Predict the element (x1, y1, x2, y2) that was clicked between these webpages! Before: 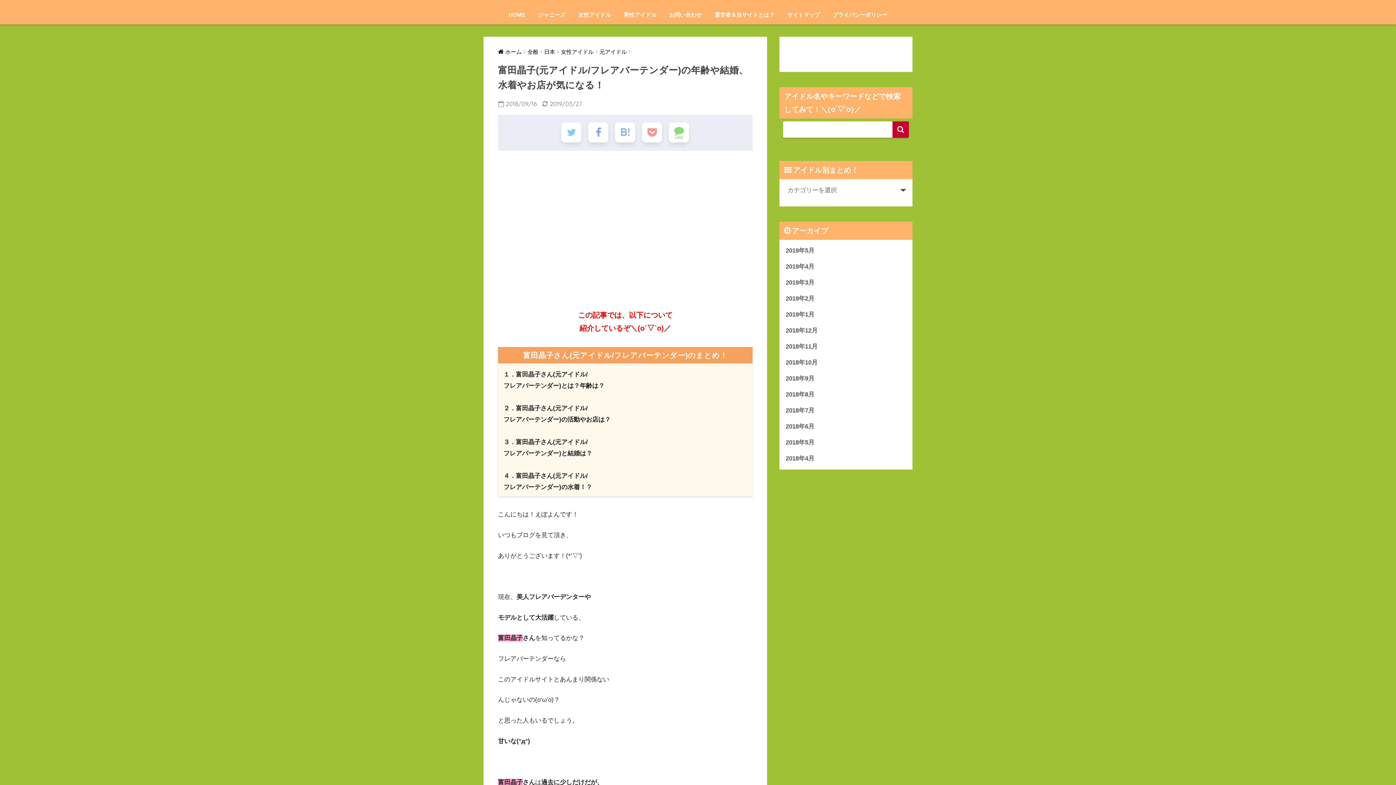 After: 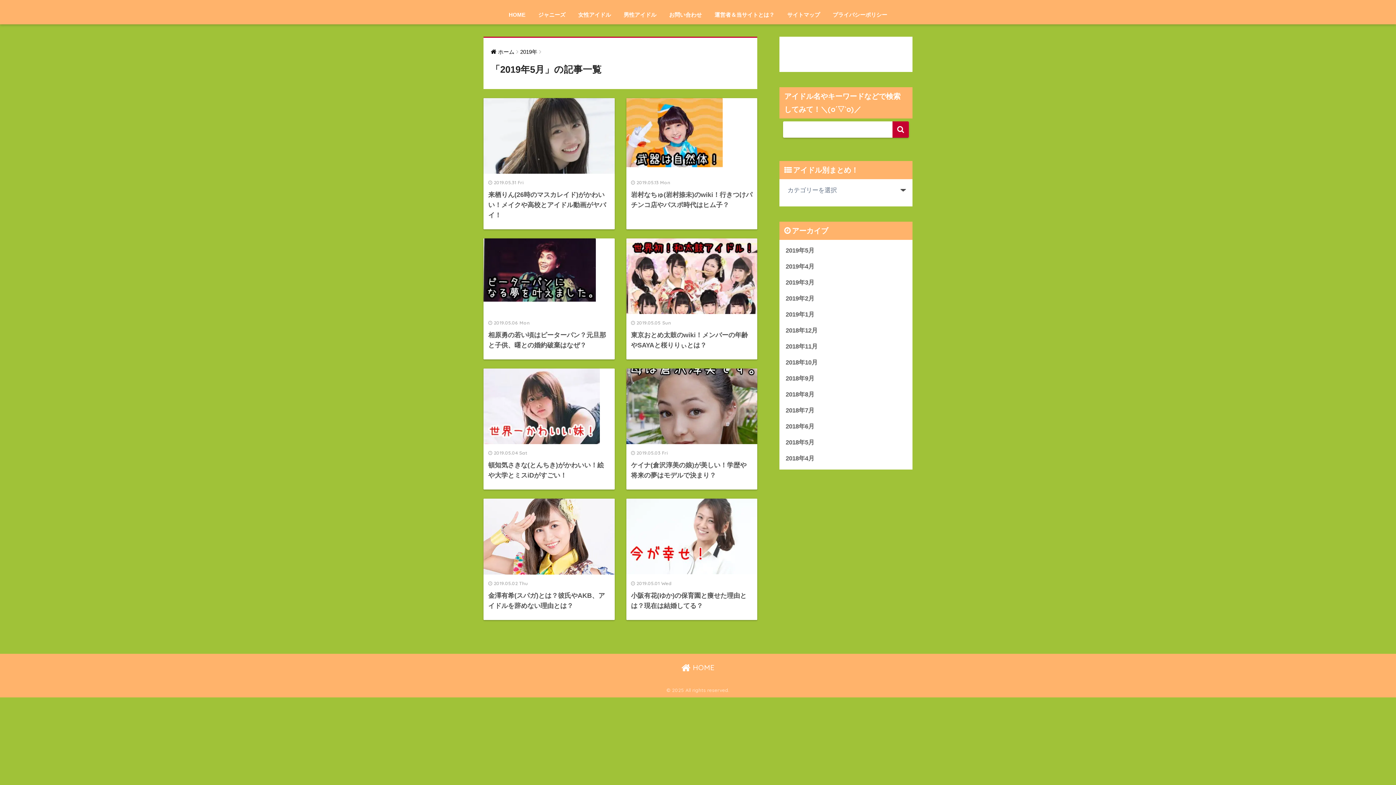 Action: label: 2019年5月 bbox: (783, 242, 909, 258)